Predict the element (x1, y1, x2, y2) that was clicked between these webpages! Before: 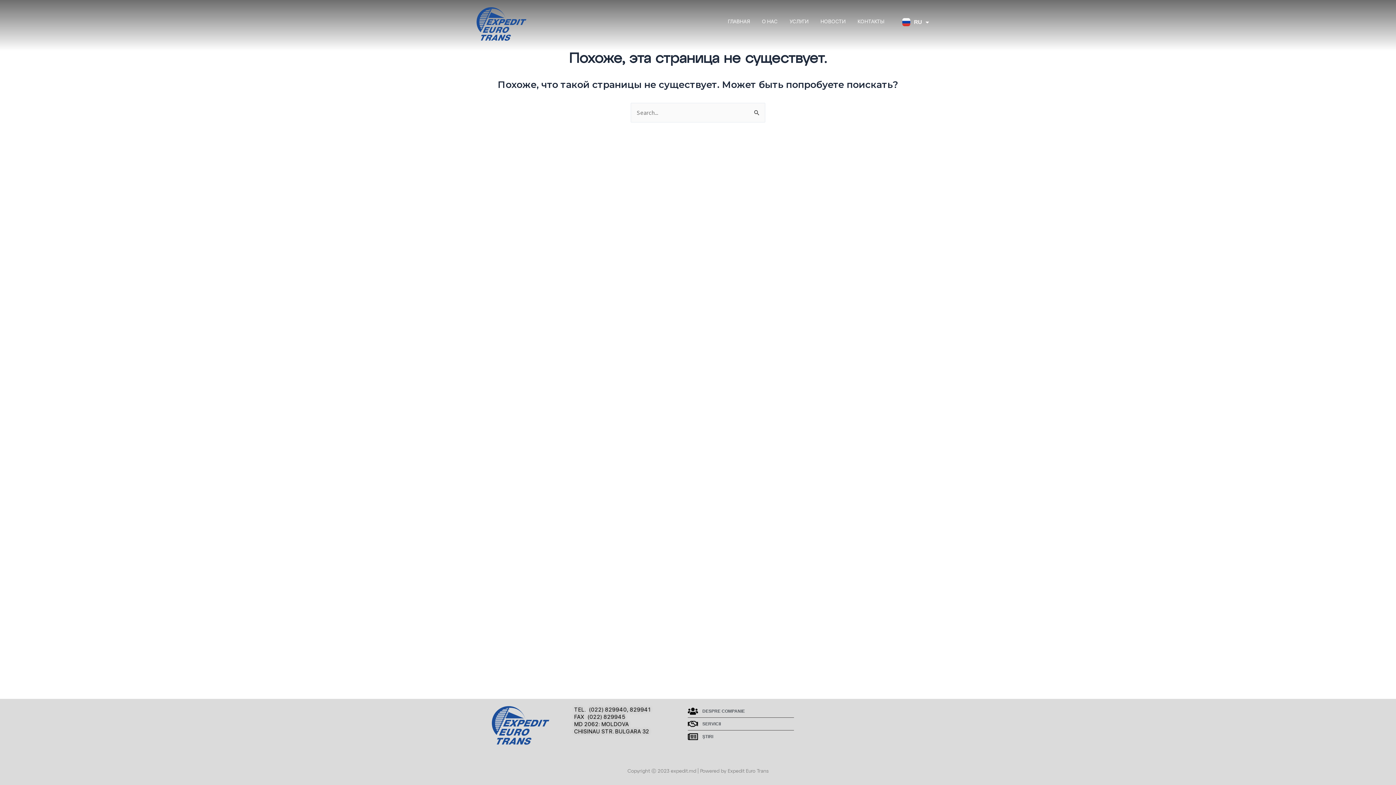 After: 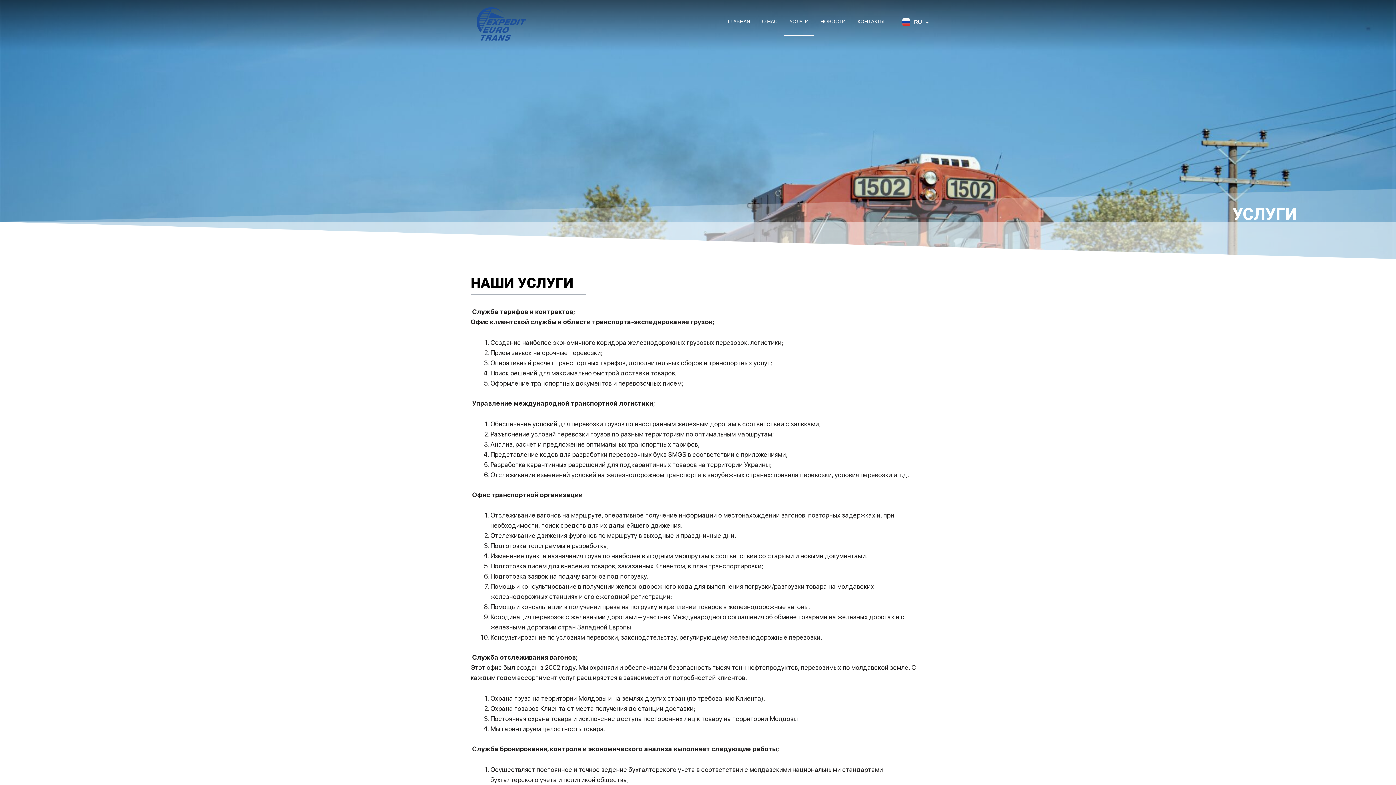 Action: label: УСЛУГИ bbox: (784, 7, 814, 35)